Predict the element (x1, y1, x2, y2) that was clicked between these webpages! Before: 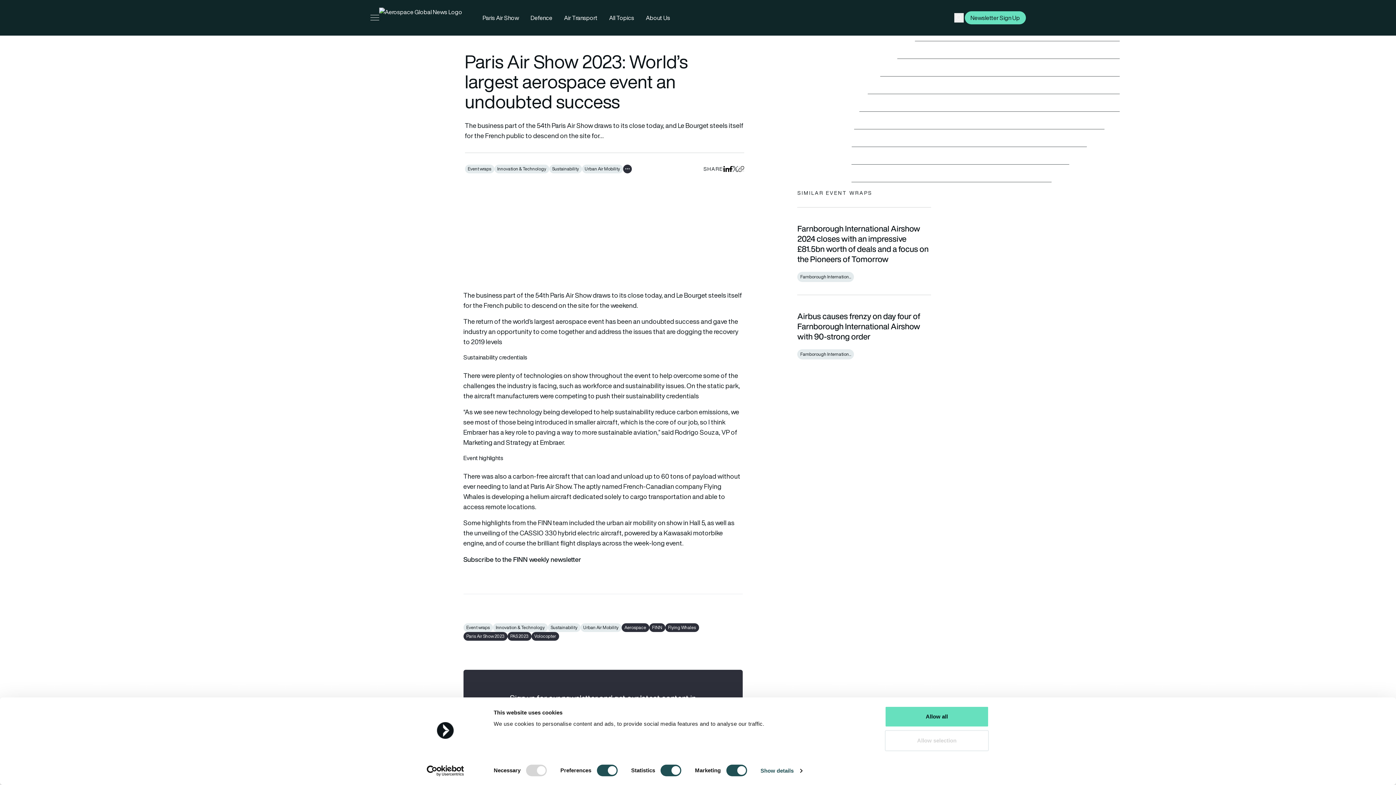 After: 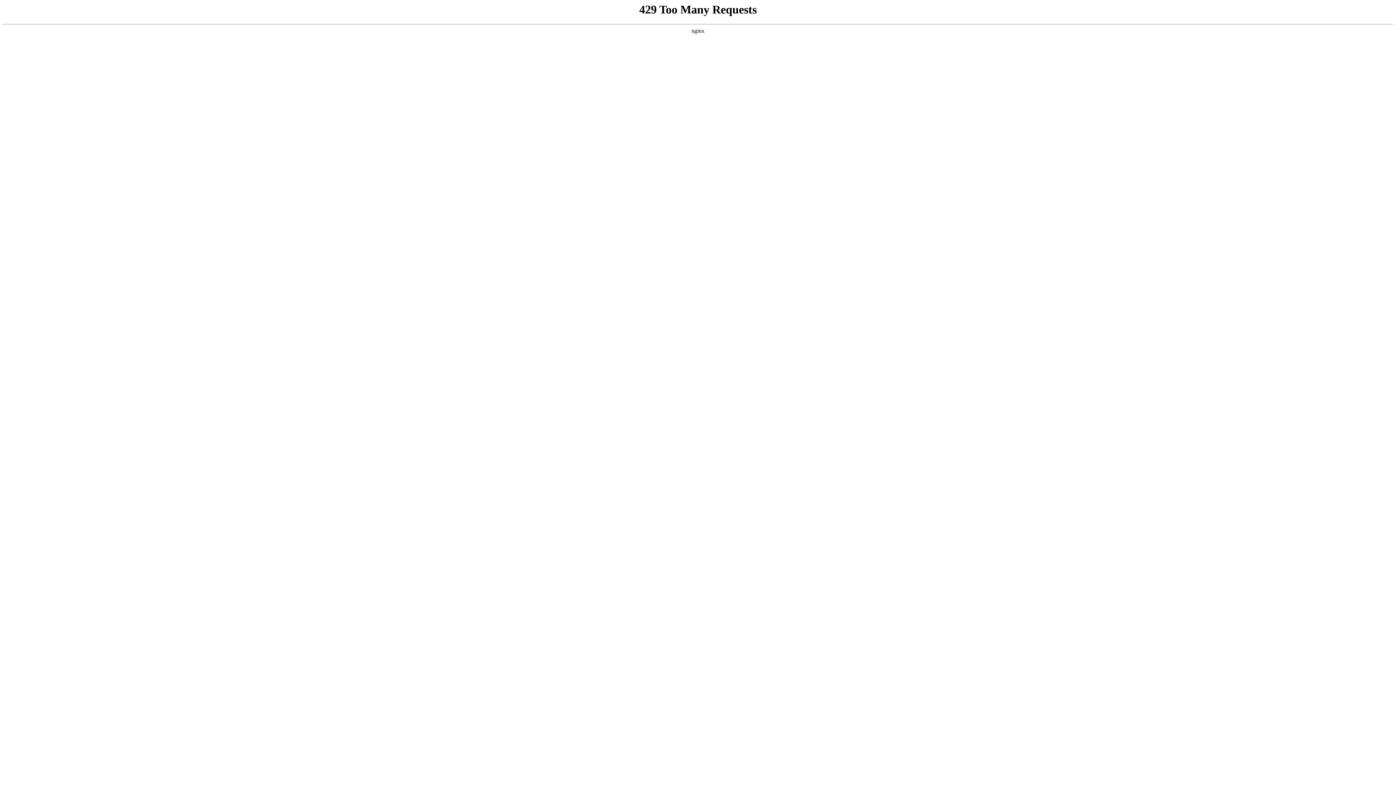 Action: bbox: (531, 632, 559, 640) label: Volocopter